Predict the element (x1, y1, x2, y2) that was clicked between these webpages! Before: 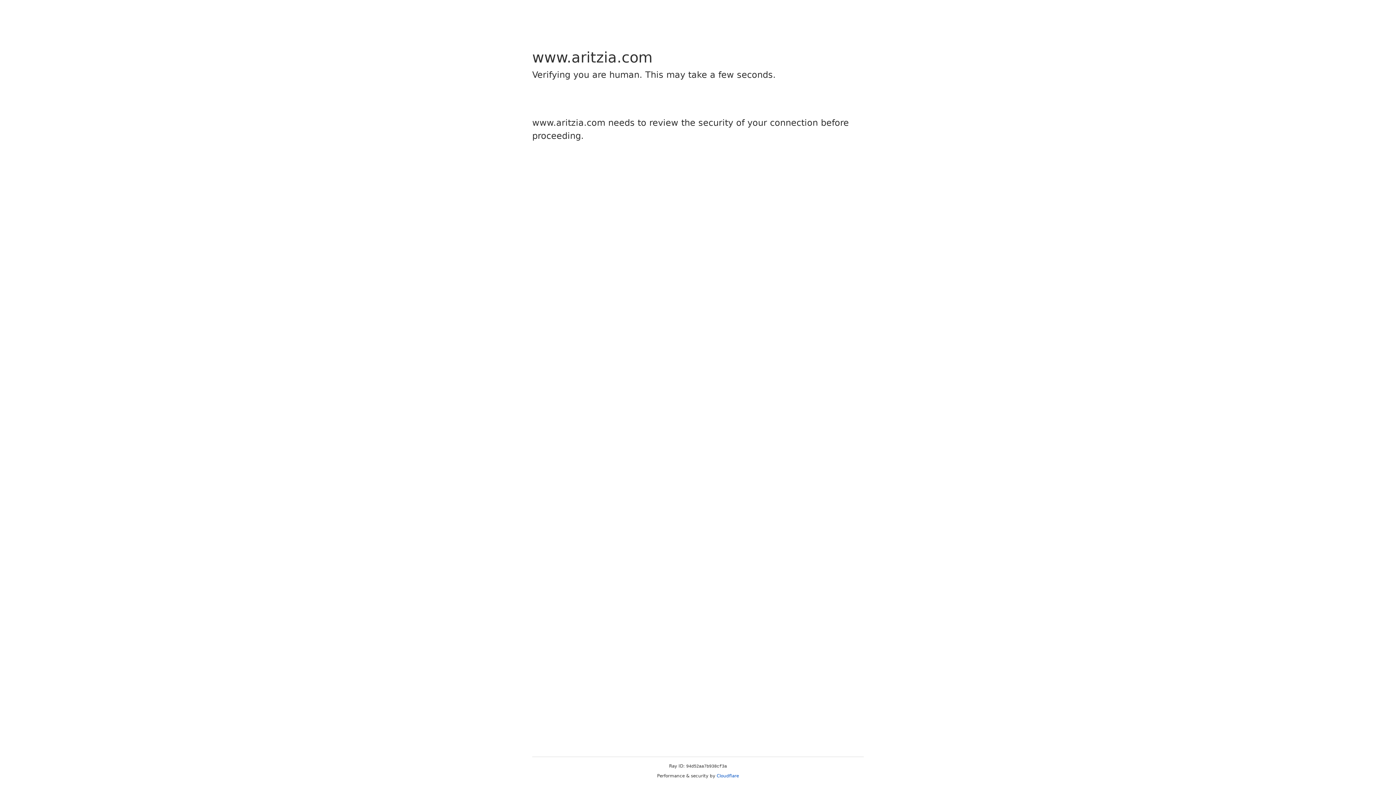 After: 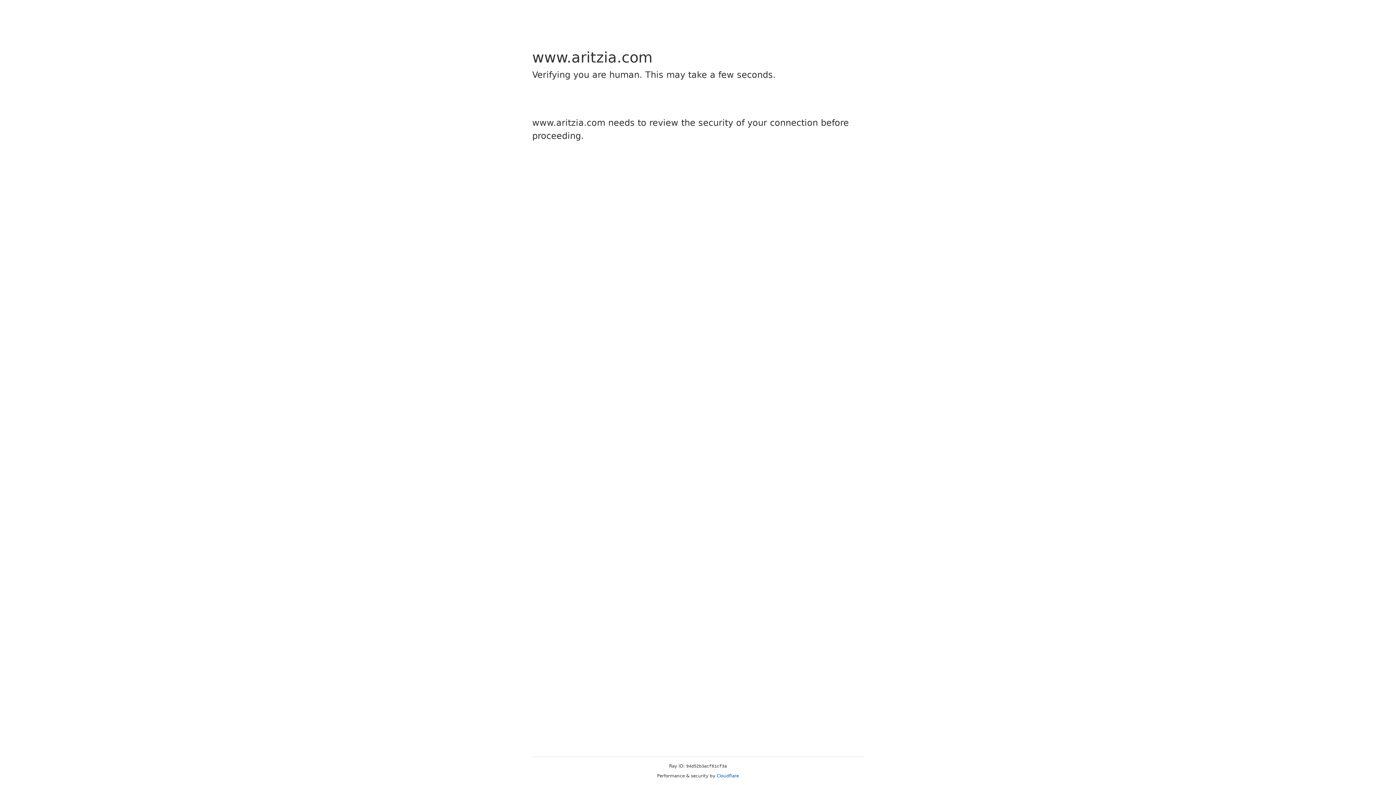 Action: label: Cloudflare bbox: (716, 773, 739, 778)